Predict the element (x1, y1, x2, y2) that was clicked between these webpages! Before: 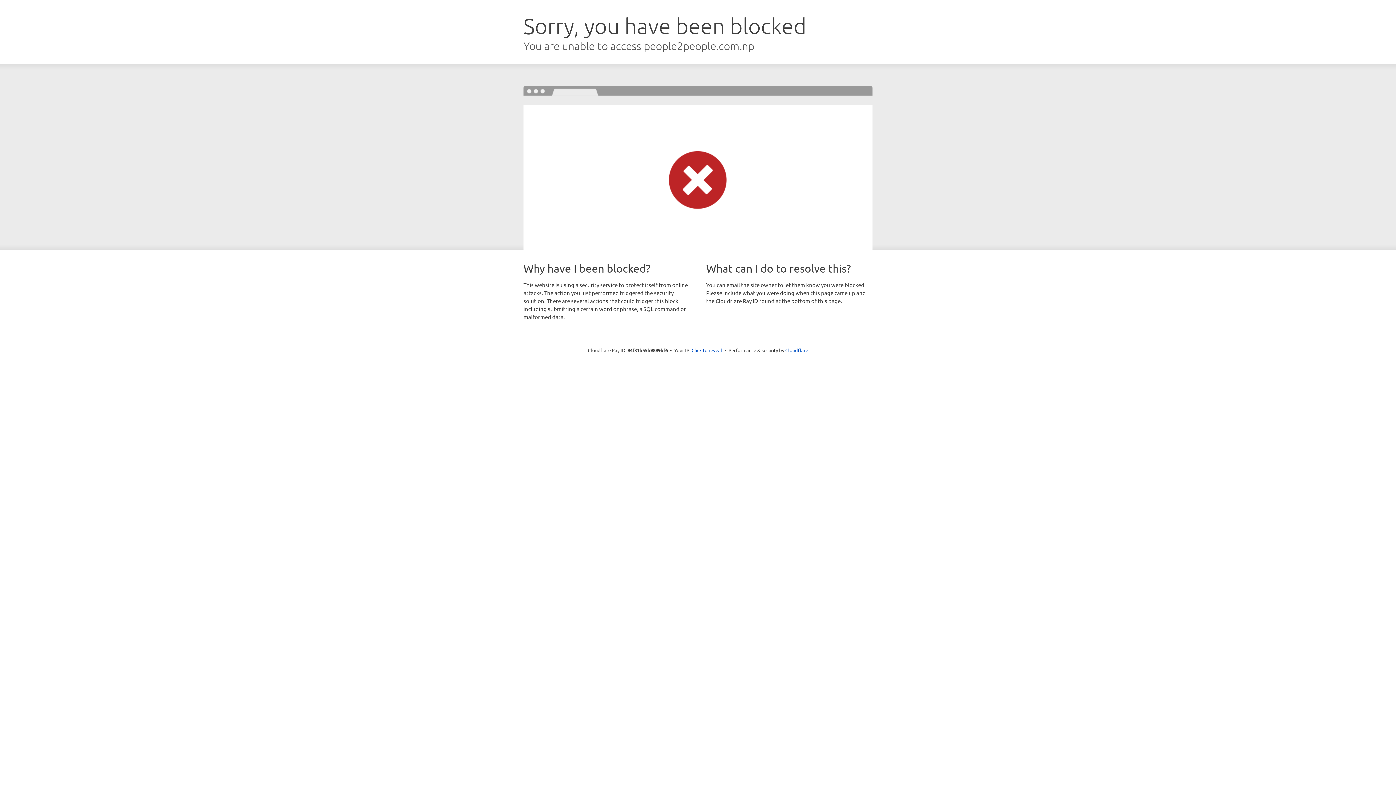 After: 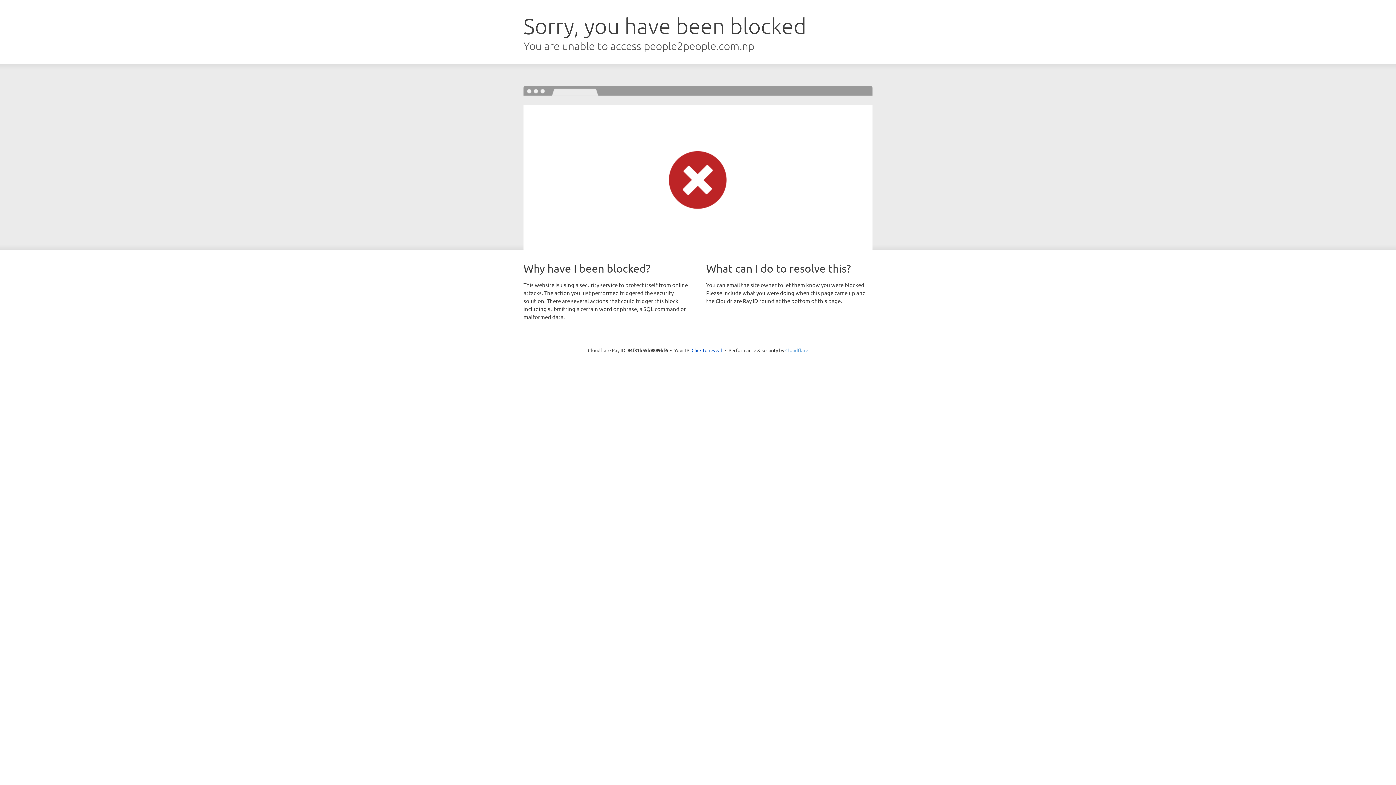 Action: label: Cloudflare bbox: (785, 347, 808, 353)